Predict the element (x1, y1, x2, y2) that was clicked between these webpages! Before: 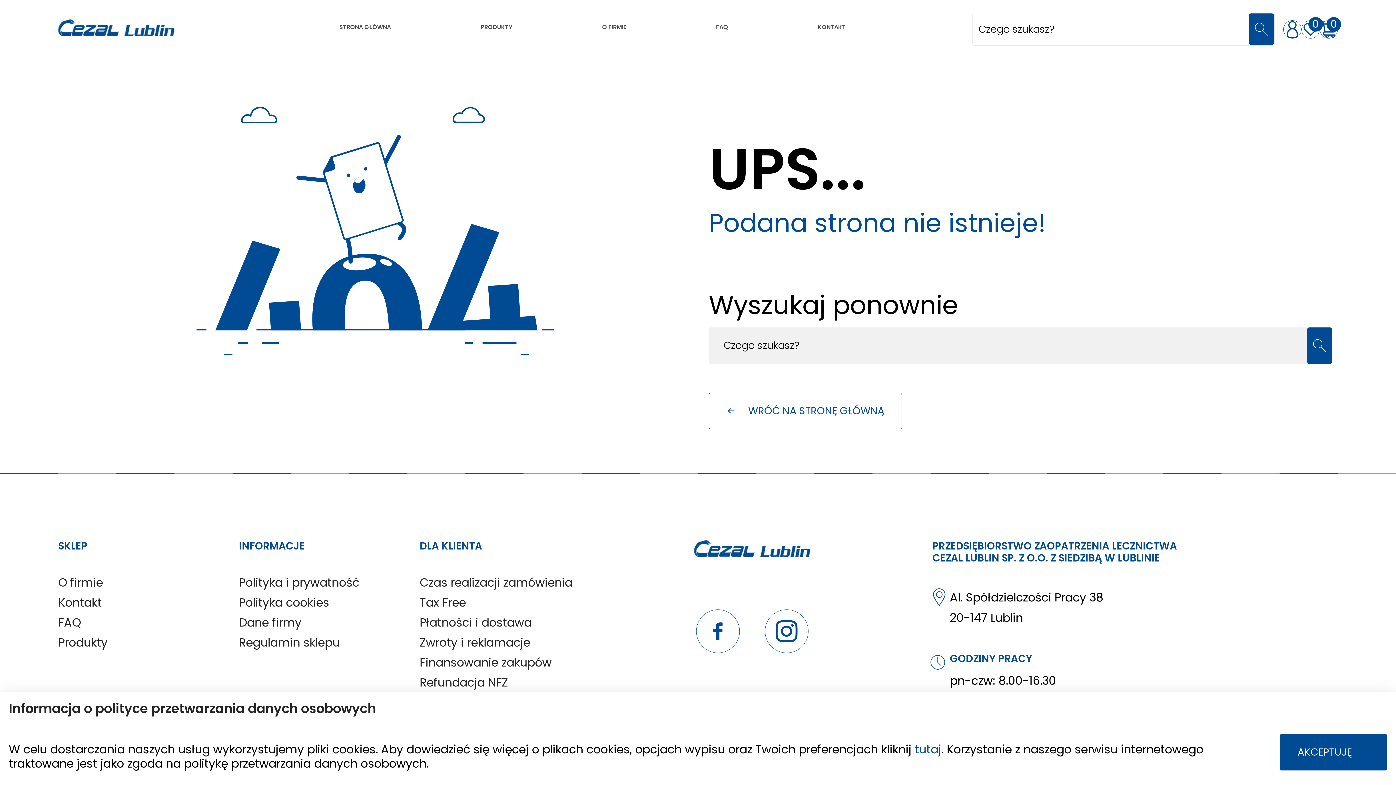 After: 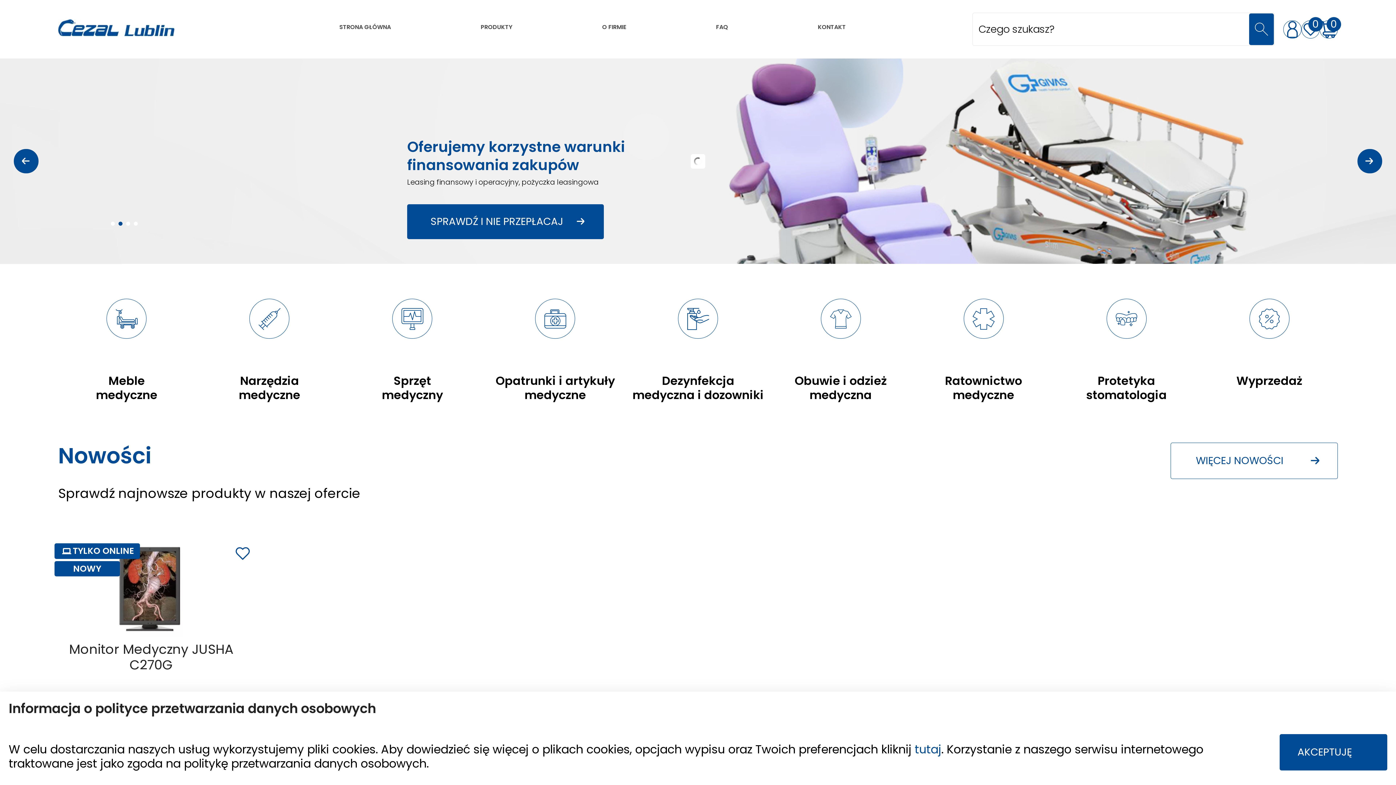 Action: bbox: (709, 393, 902, 429) label: WRÓĆ NA STRONĘ GŁÓWNĄ